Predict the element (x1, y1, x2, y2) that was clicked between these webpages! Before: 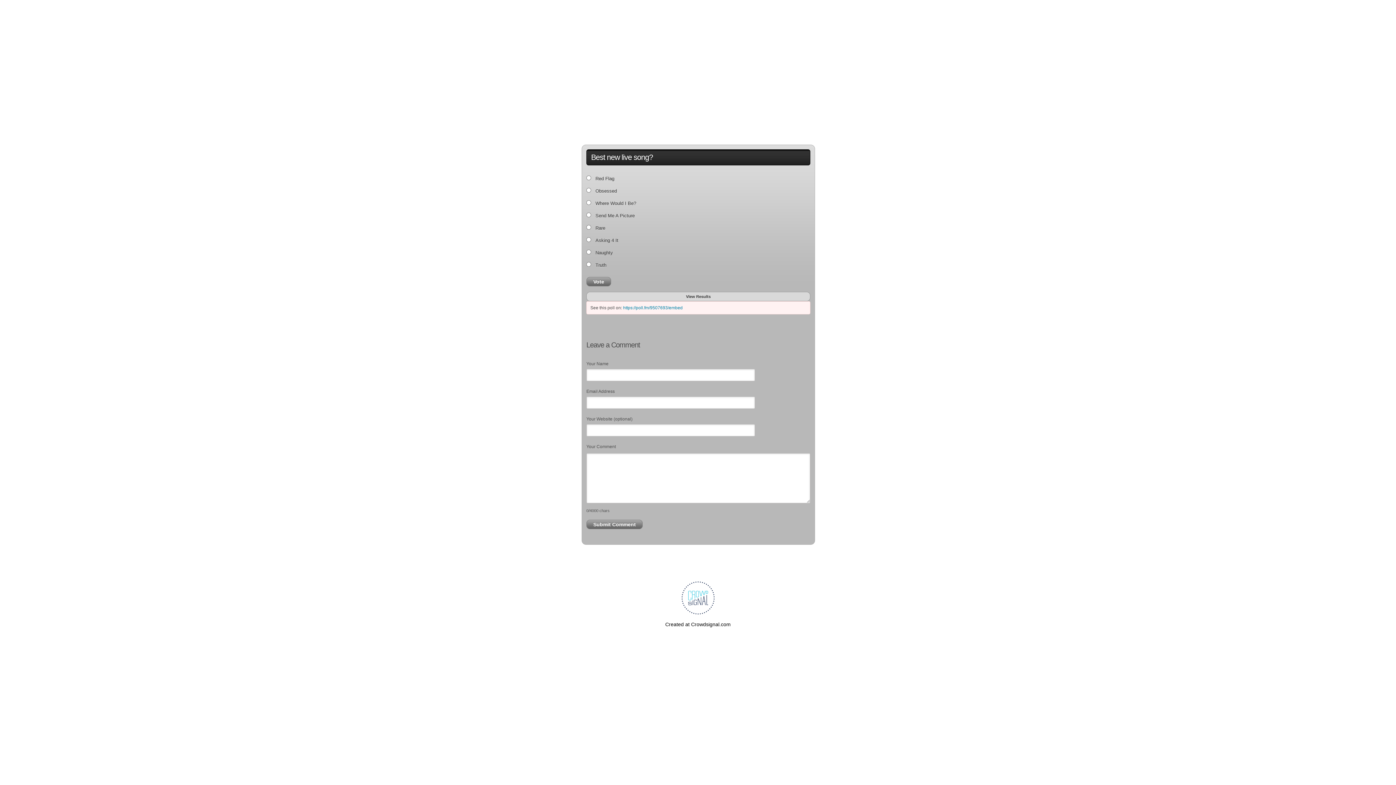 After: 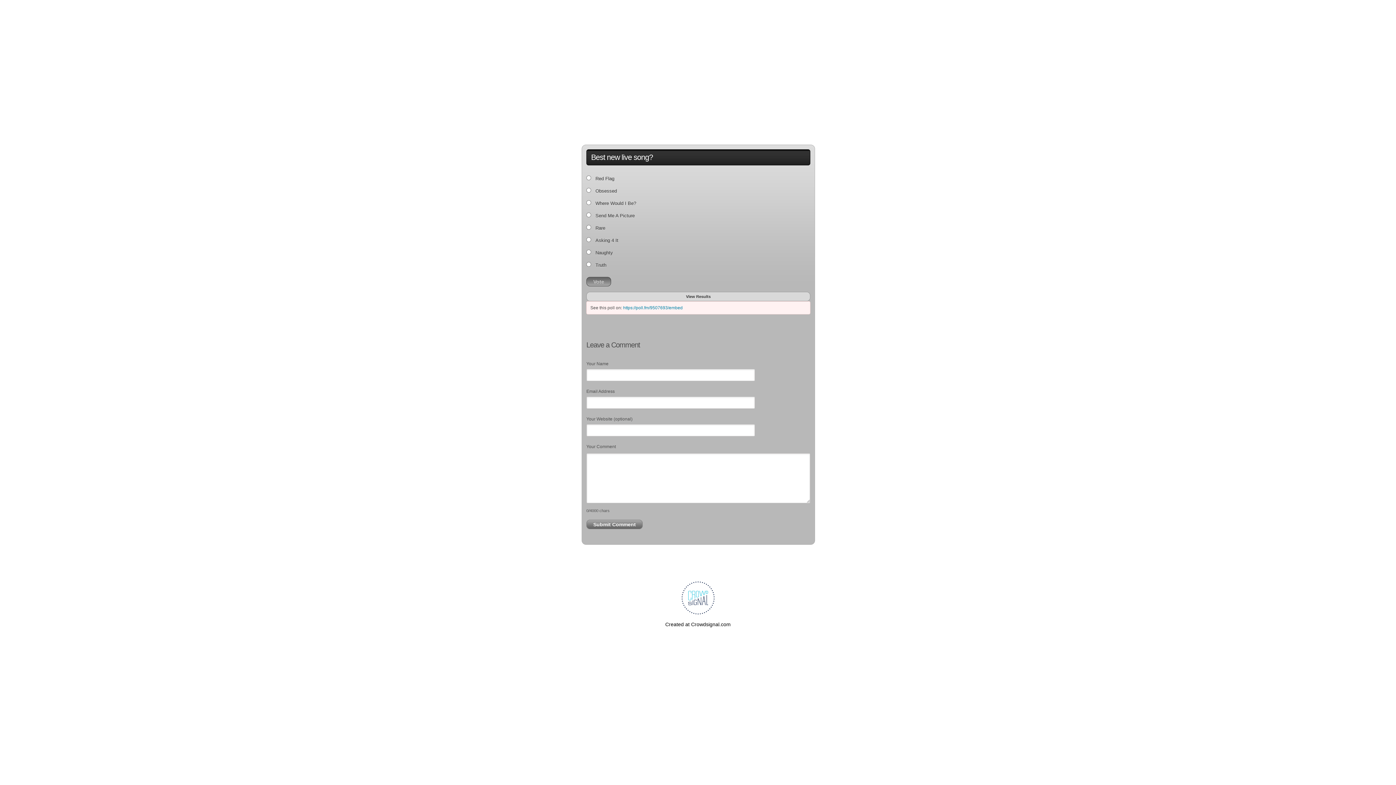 Action: label: Vote bbox: (586, 276, 611, 286)